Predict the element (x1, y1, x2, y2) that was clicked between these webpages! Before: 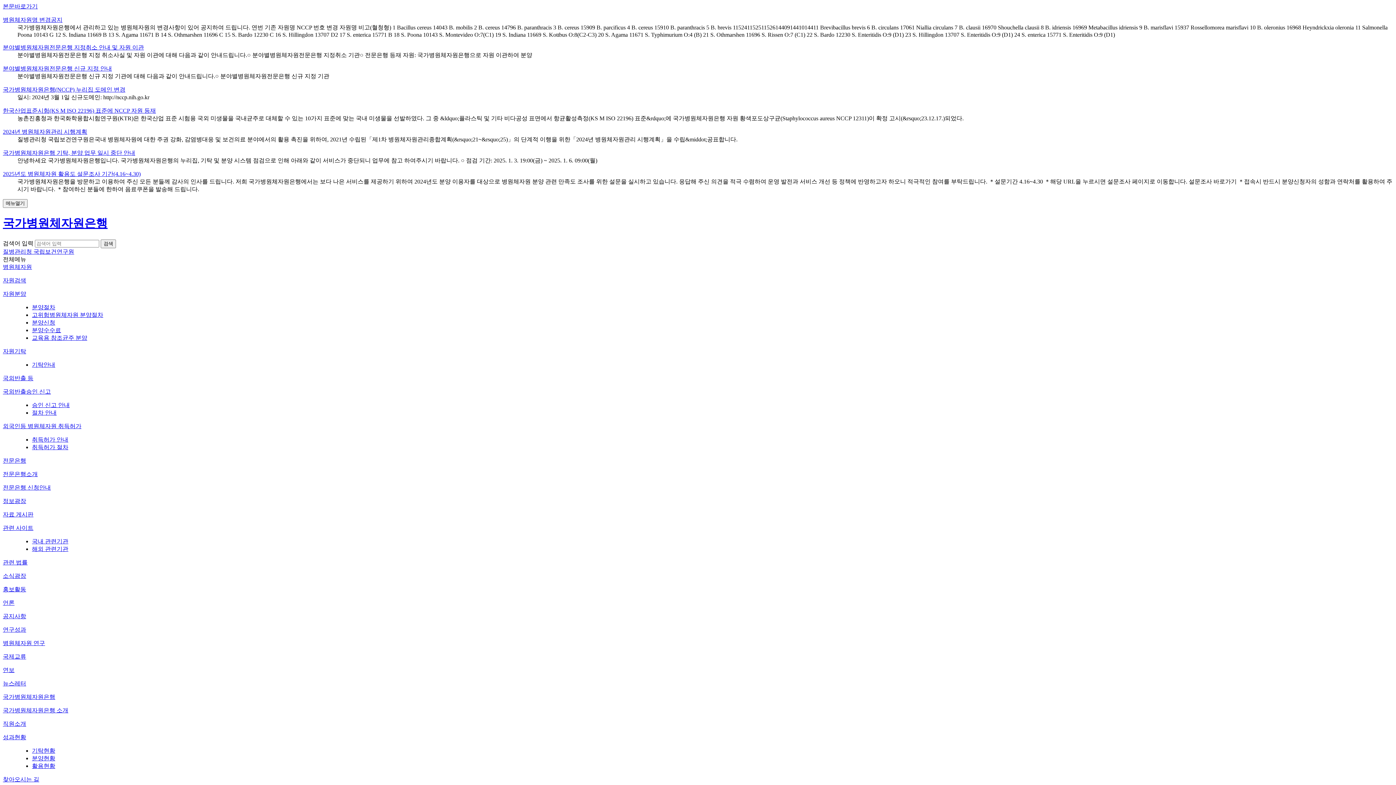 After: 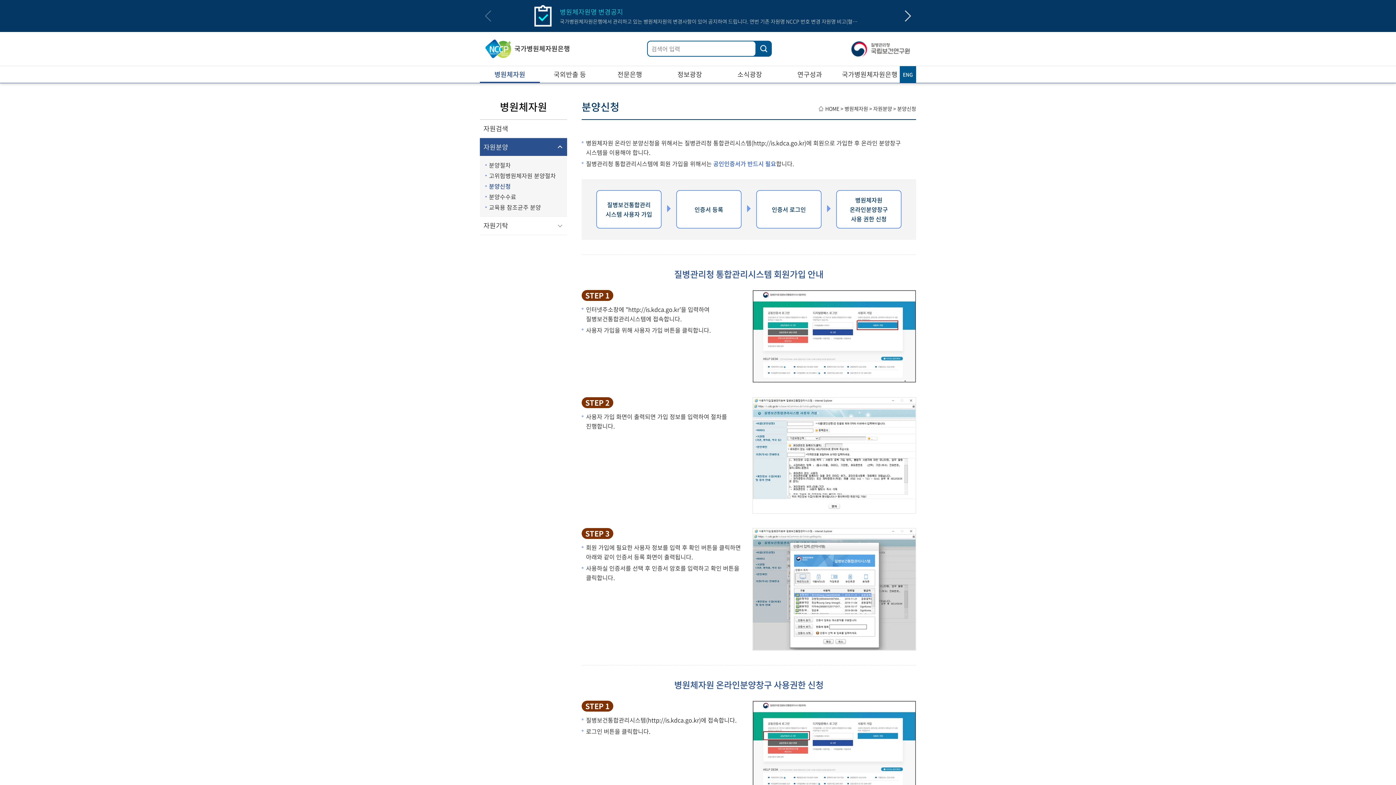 Action: label: 분양신청 bbox: (32, 319, 55, 325)